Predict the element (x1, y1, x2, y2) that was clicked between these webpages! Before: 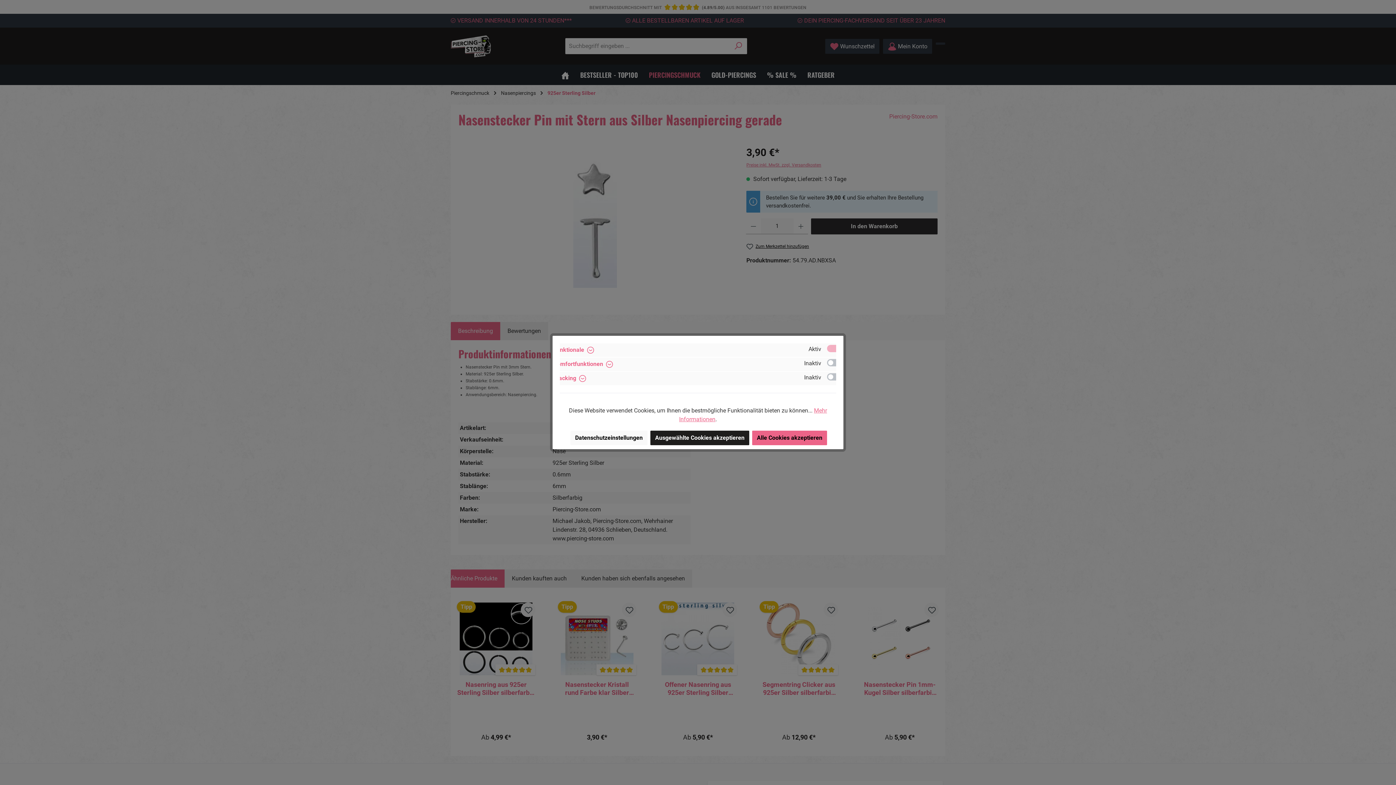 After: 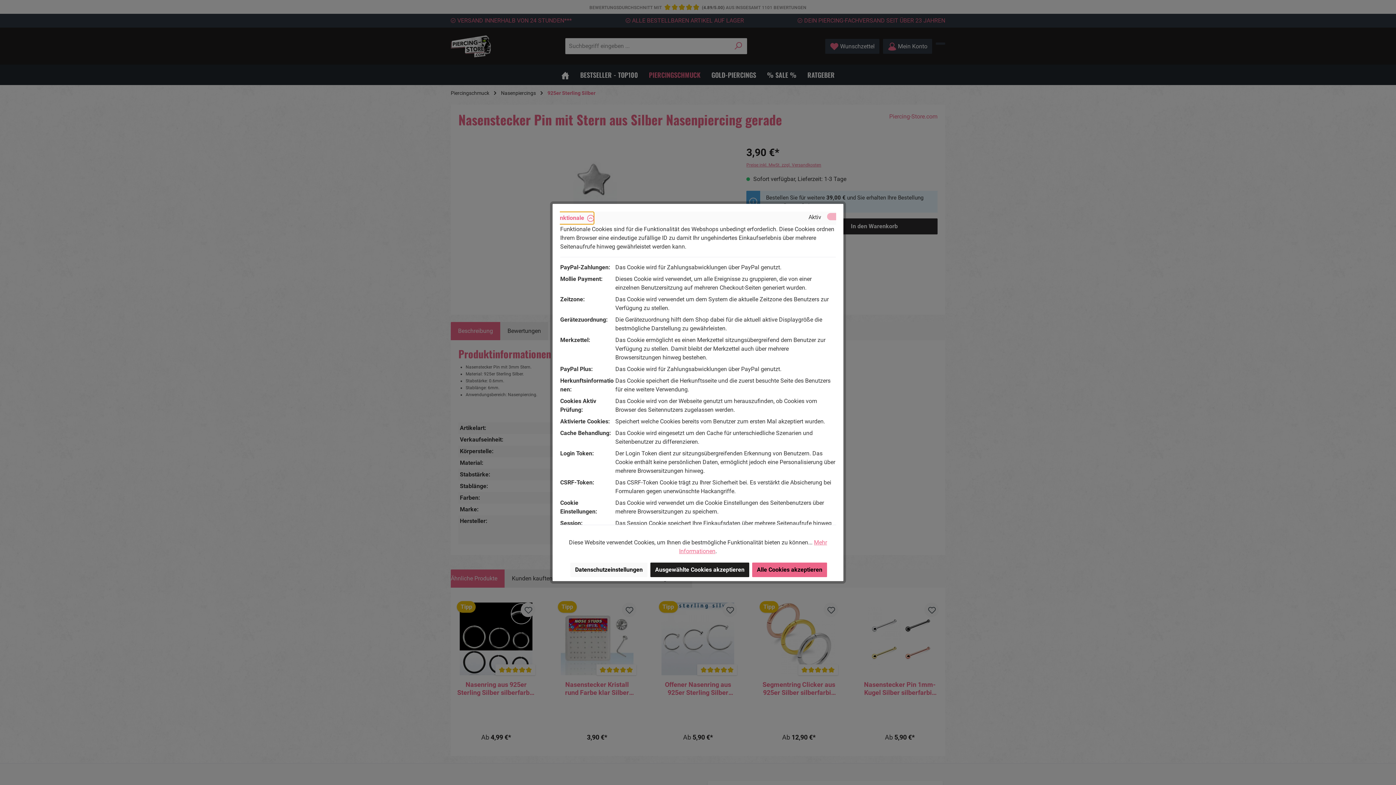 Action: bbox: (553, 343, 594, 356) label: Funktionale 